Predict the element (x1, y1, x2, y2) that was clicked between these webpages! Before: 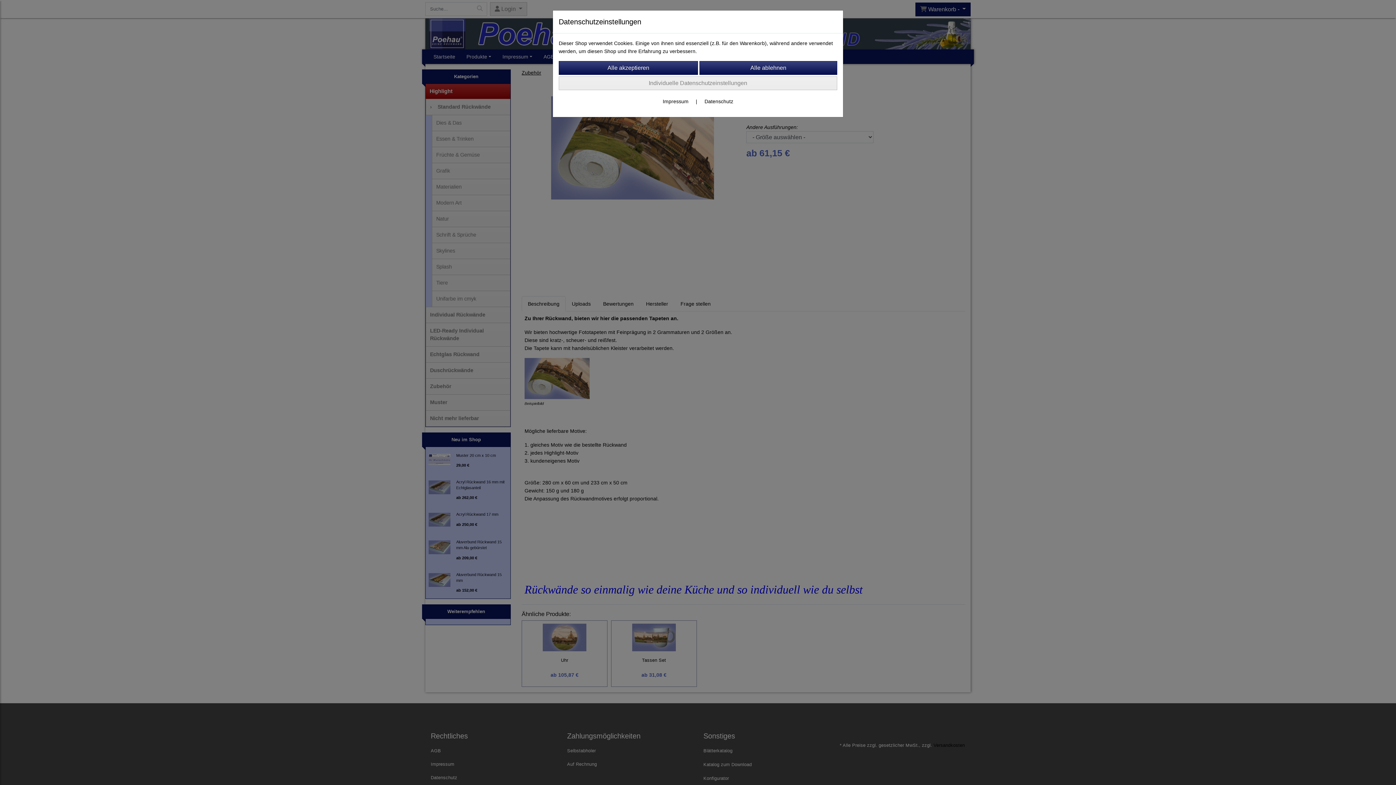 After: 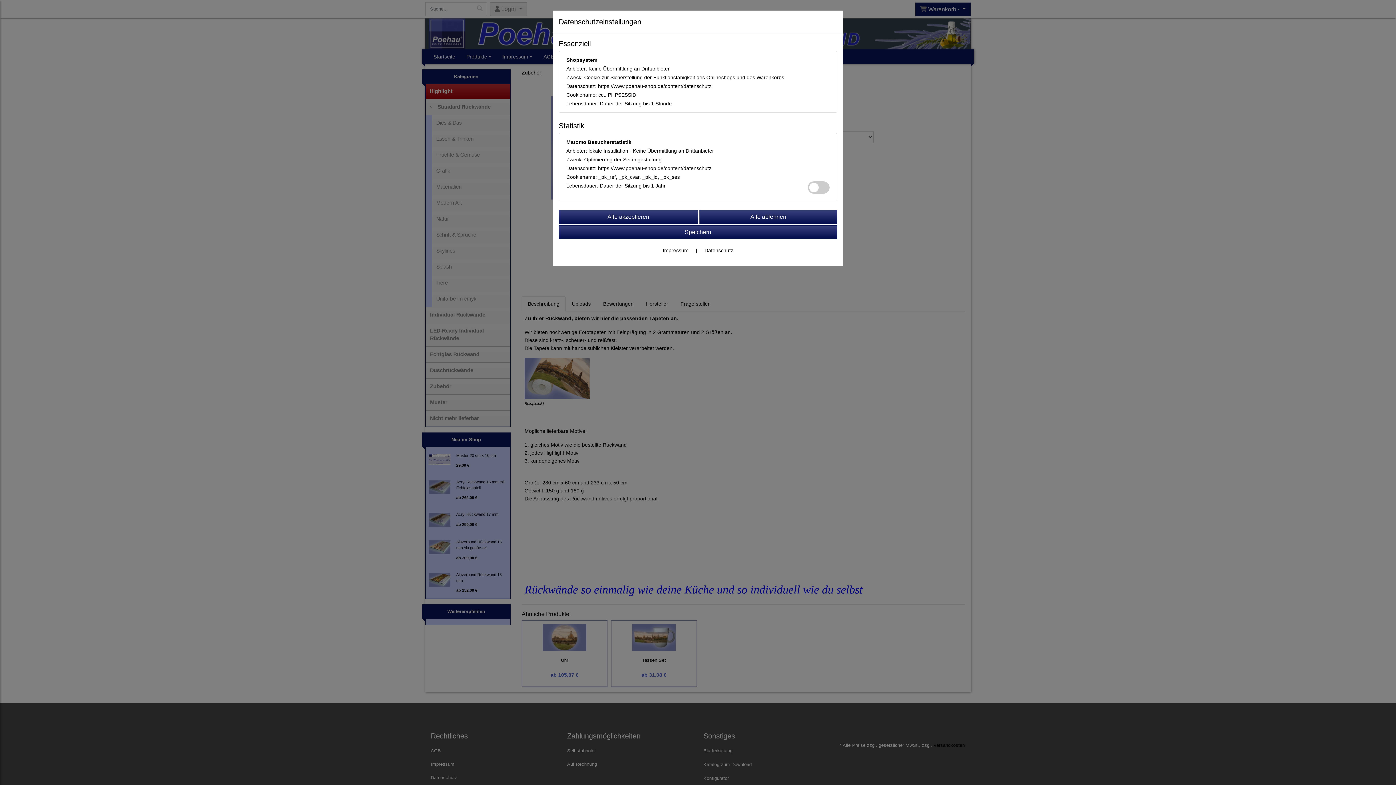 Action: bbox: (558, 76, 837, 90) label: Individuelle Datenschutzeinstellungen